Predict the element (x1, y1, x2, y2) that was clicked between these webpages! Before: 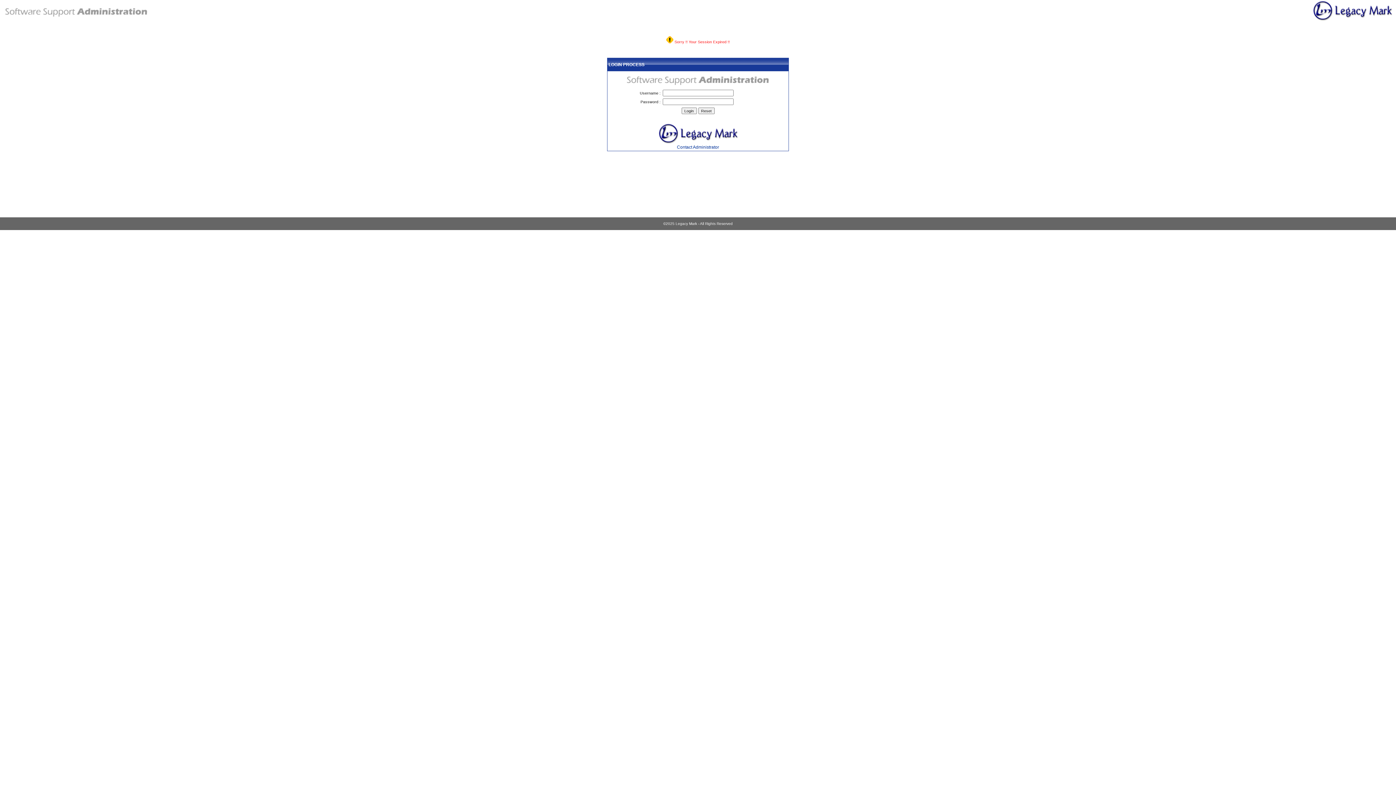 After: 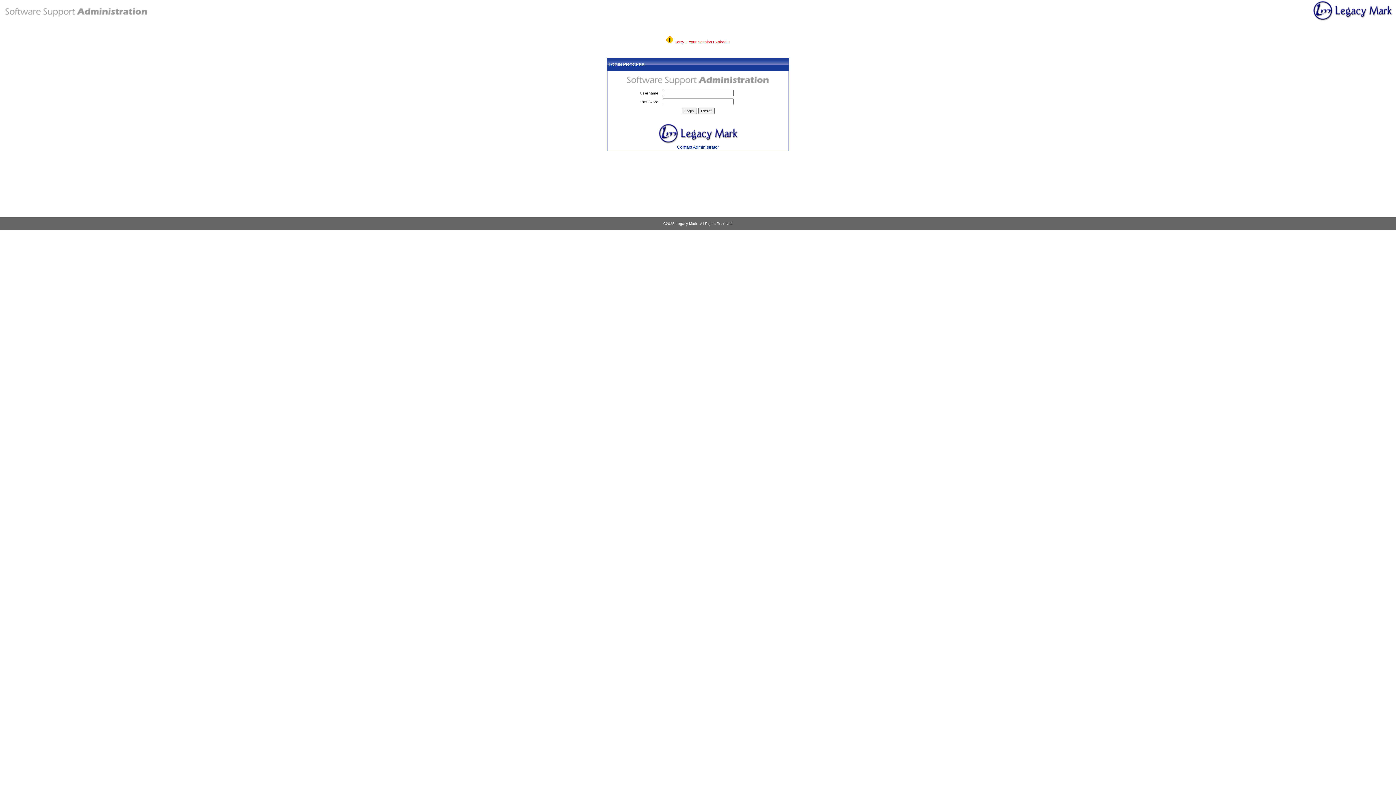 Action: bbox: (1312, 16, 1393, 22)